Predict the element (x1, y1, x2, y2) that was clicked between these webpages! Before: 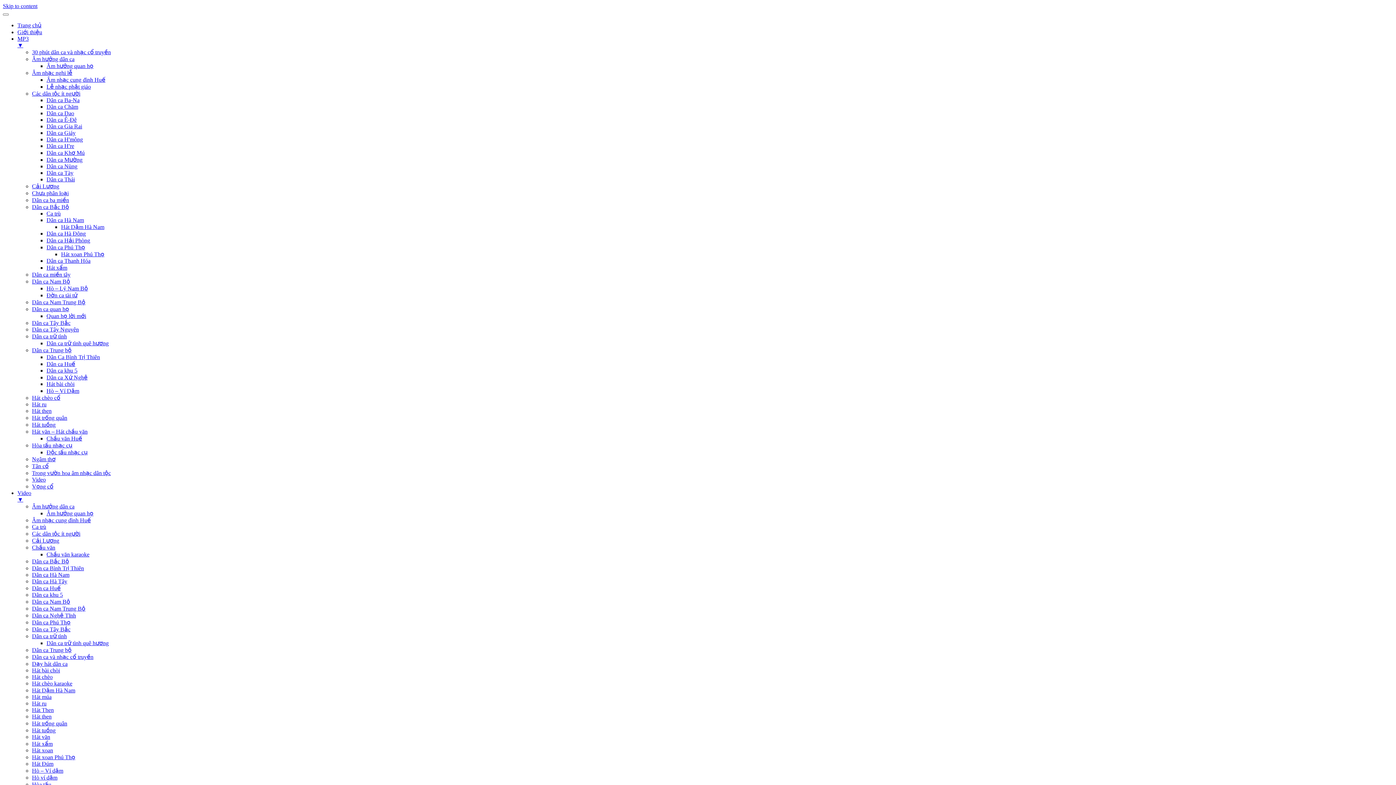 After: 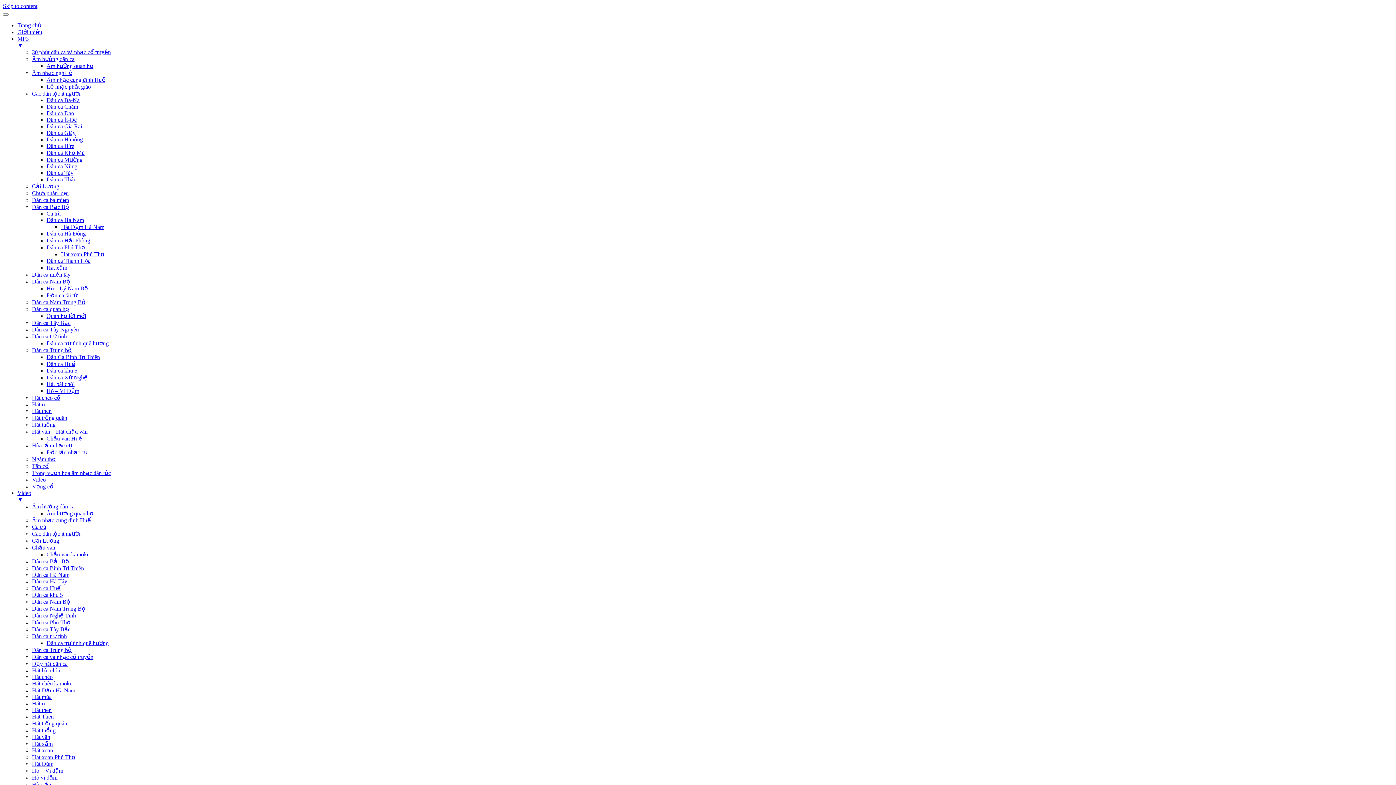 Action: bbox: (46, 354, 100, 360) label: Dân Ca Bình Trị Thiên